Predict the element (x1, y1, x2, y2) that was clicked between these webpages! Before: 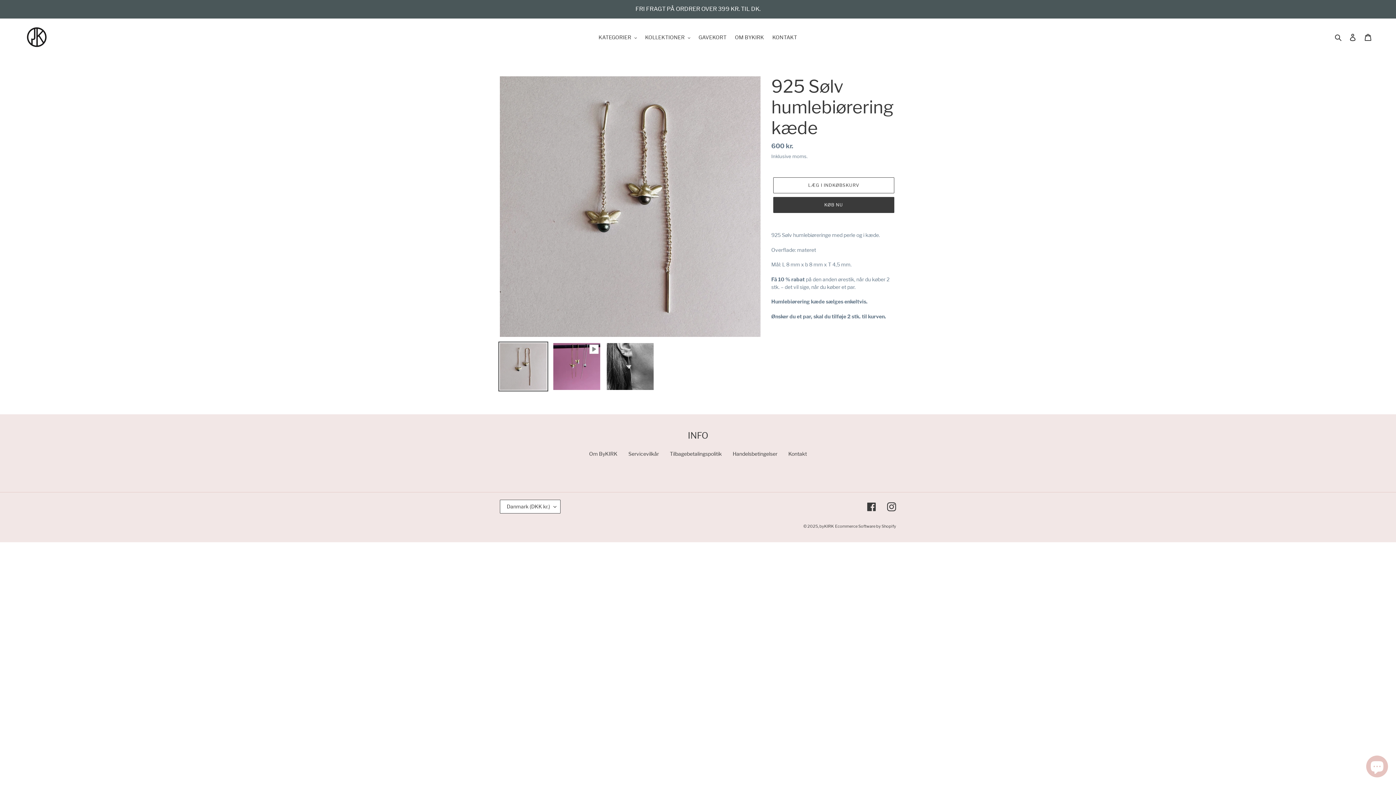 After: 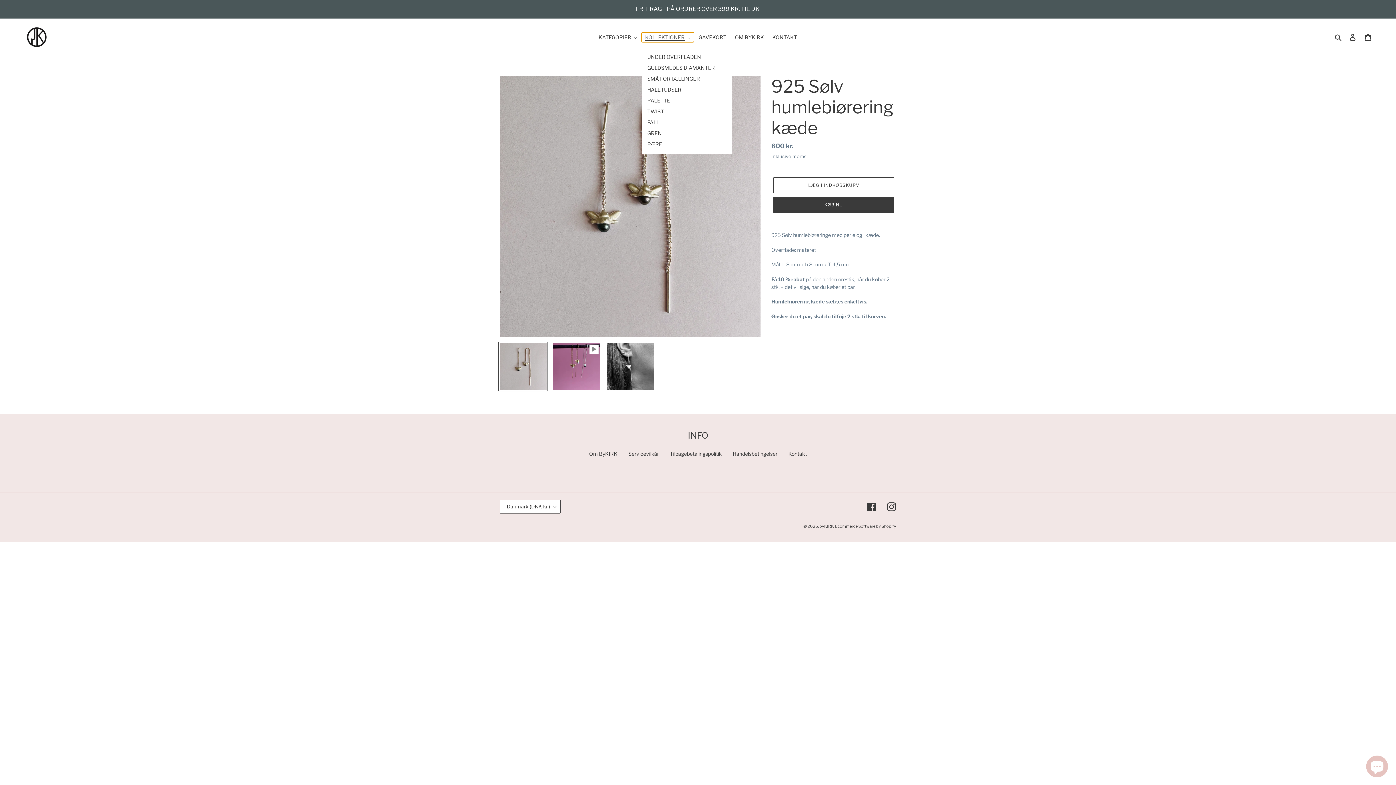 Action: label: KOLLEKTIONER bbox: (641, 32, 694, 42)